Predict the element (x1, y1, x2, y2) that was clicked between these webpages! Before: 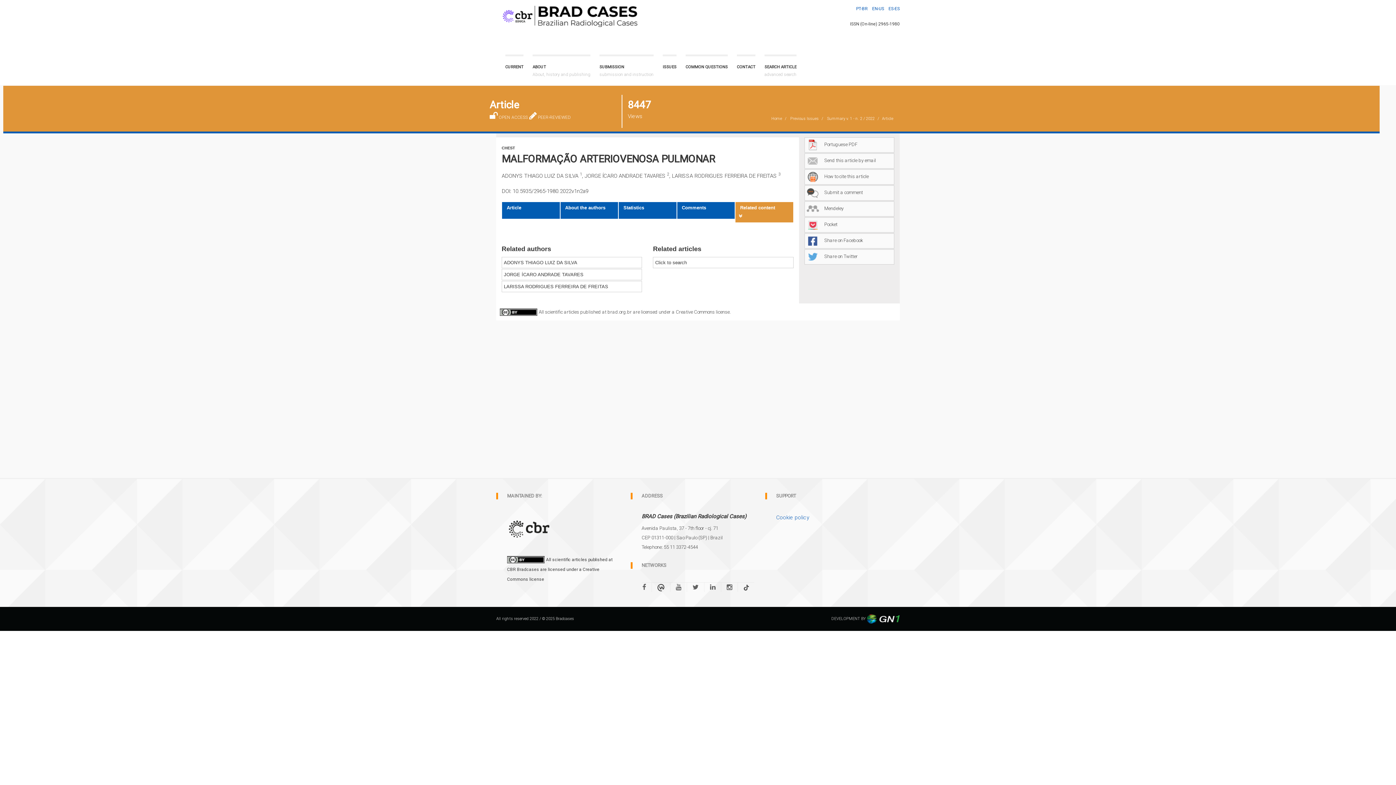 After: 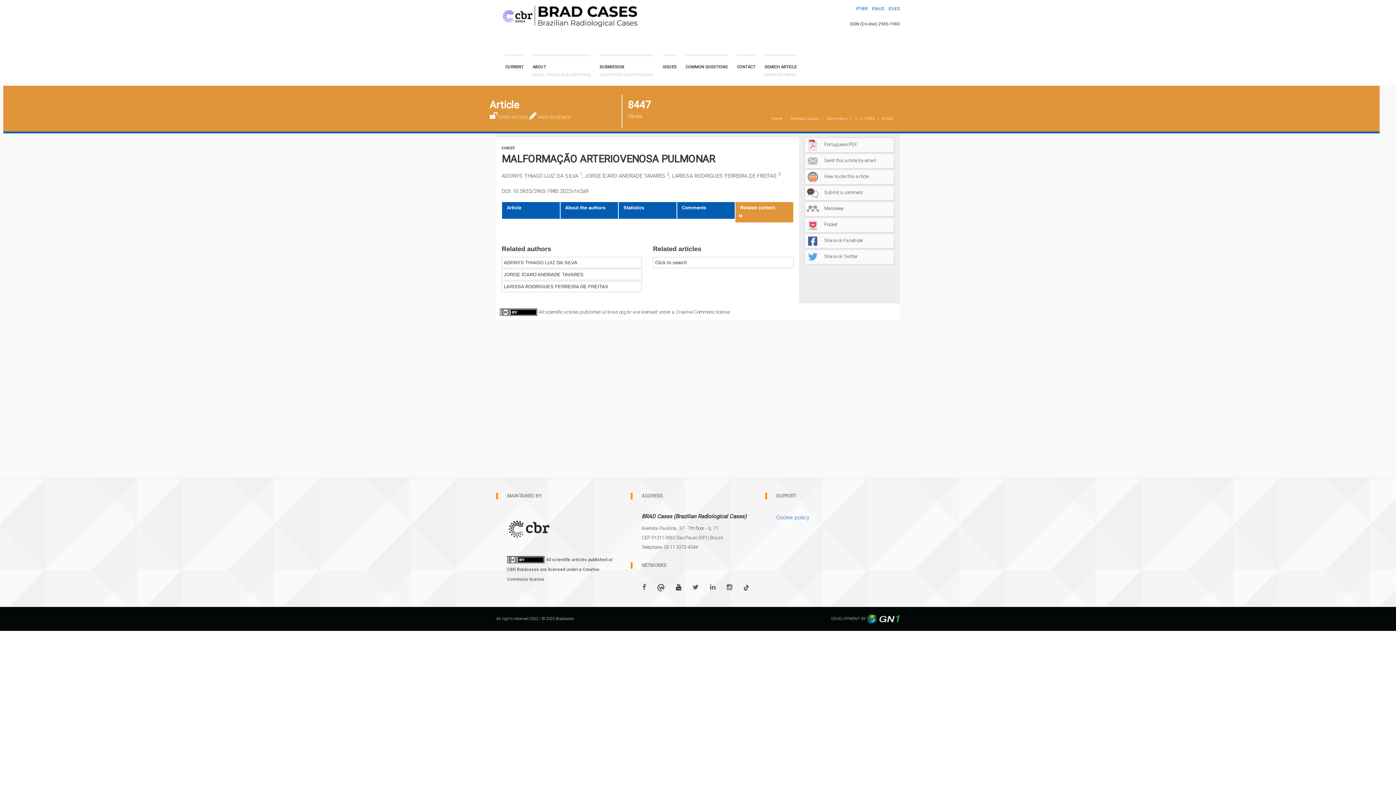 Action: bbox: (670, 582, 686, 592)